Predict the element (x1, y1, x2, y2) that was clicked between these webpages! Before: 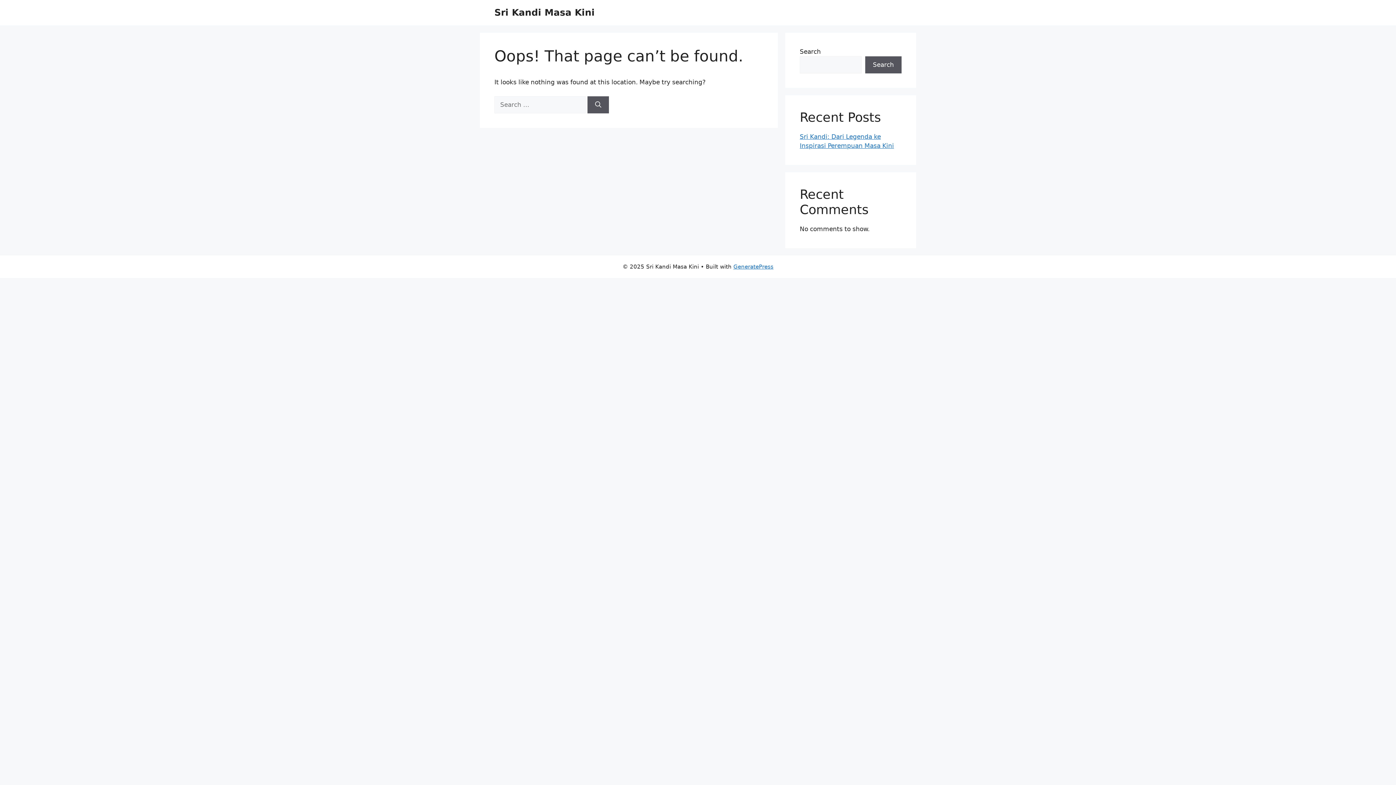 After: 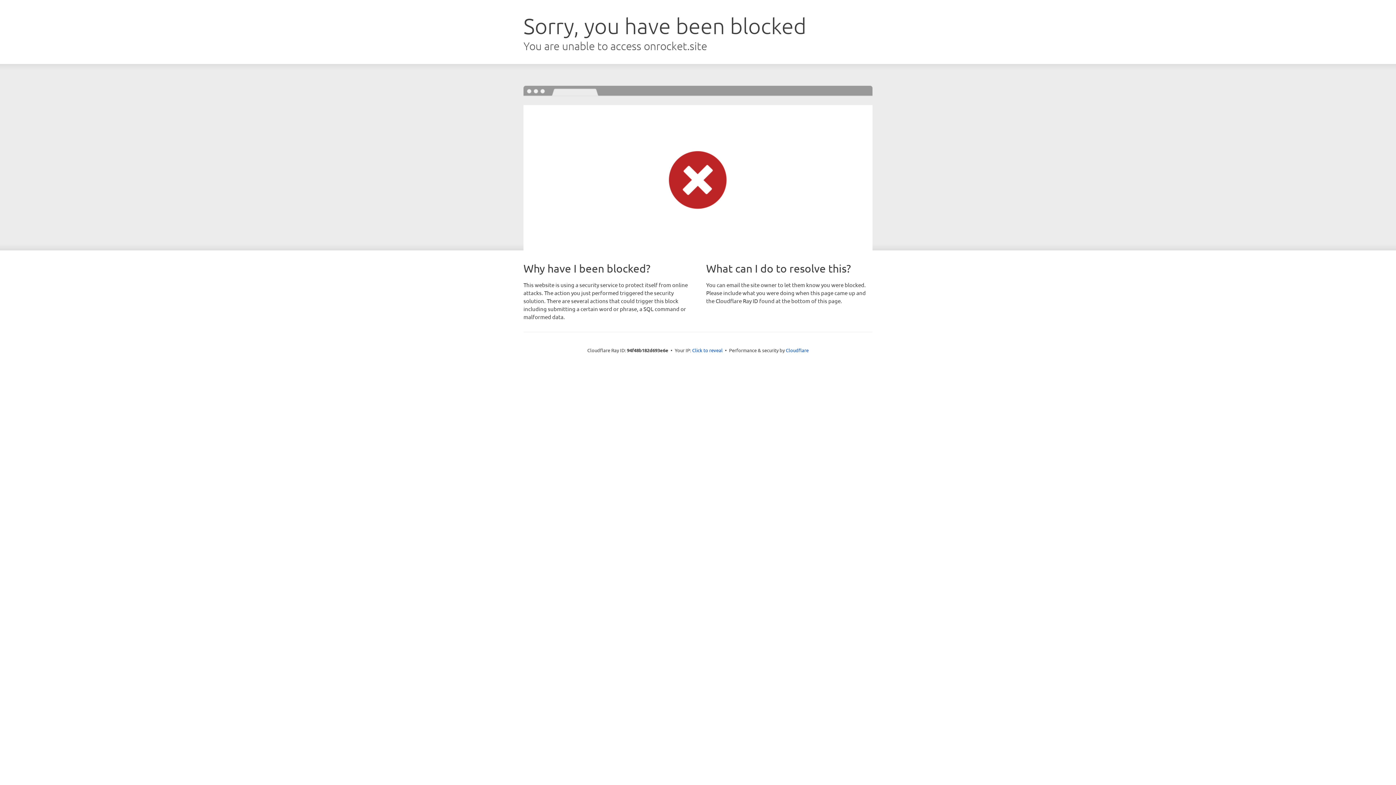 Action: label: GeneratePress bbox: (733, 263, 773, 270)